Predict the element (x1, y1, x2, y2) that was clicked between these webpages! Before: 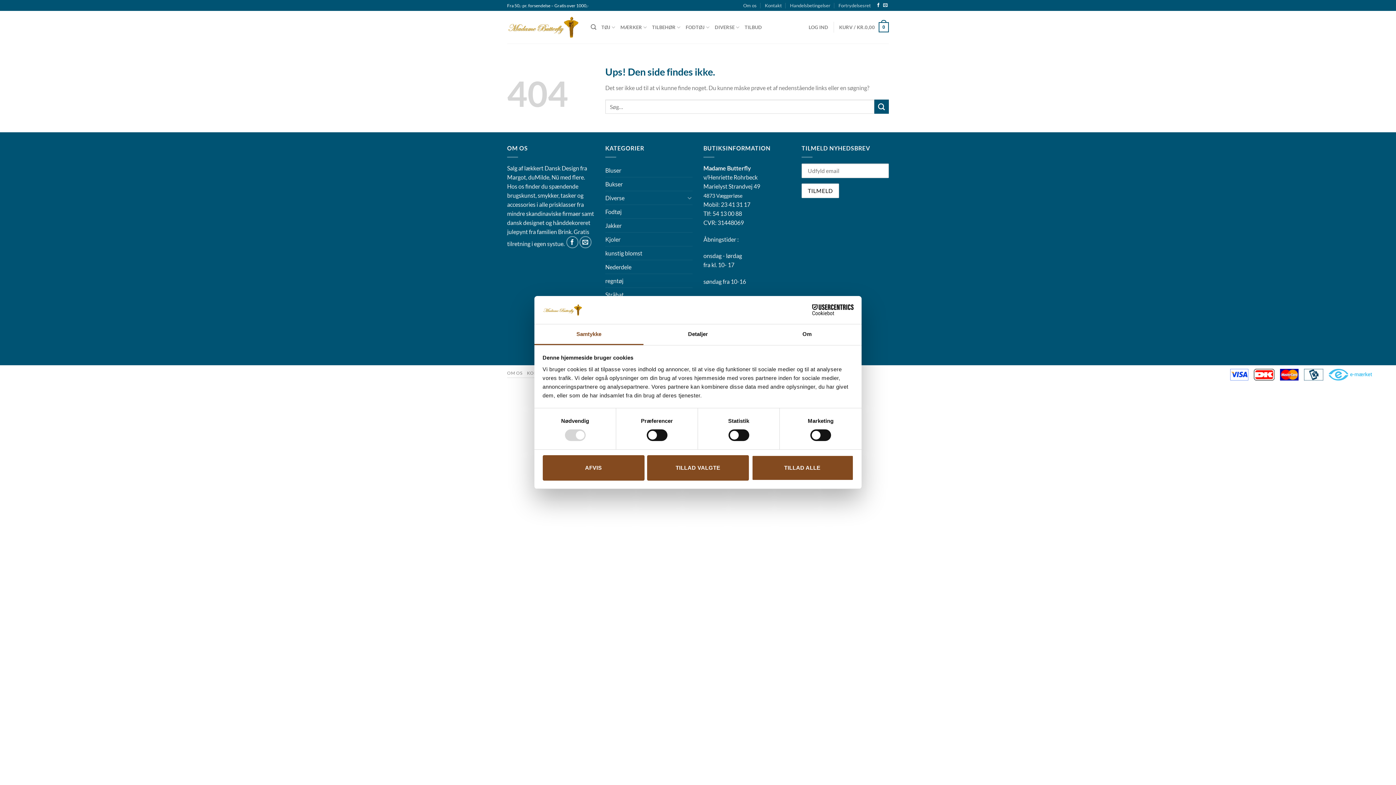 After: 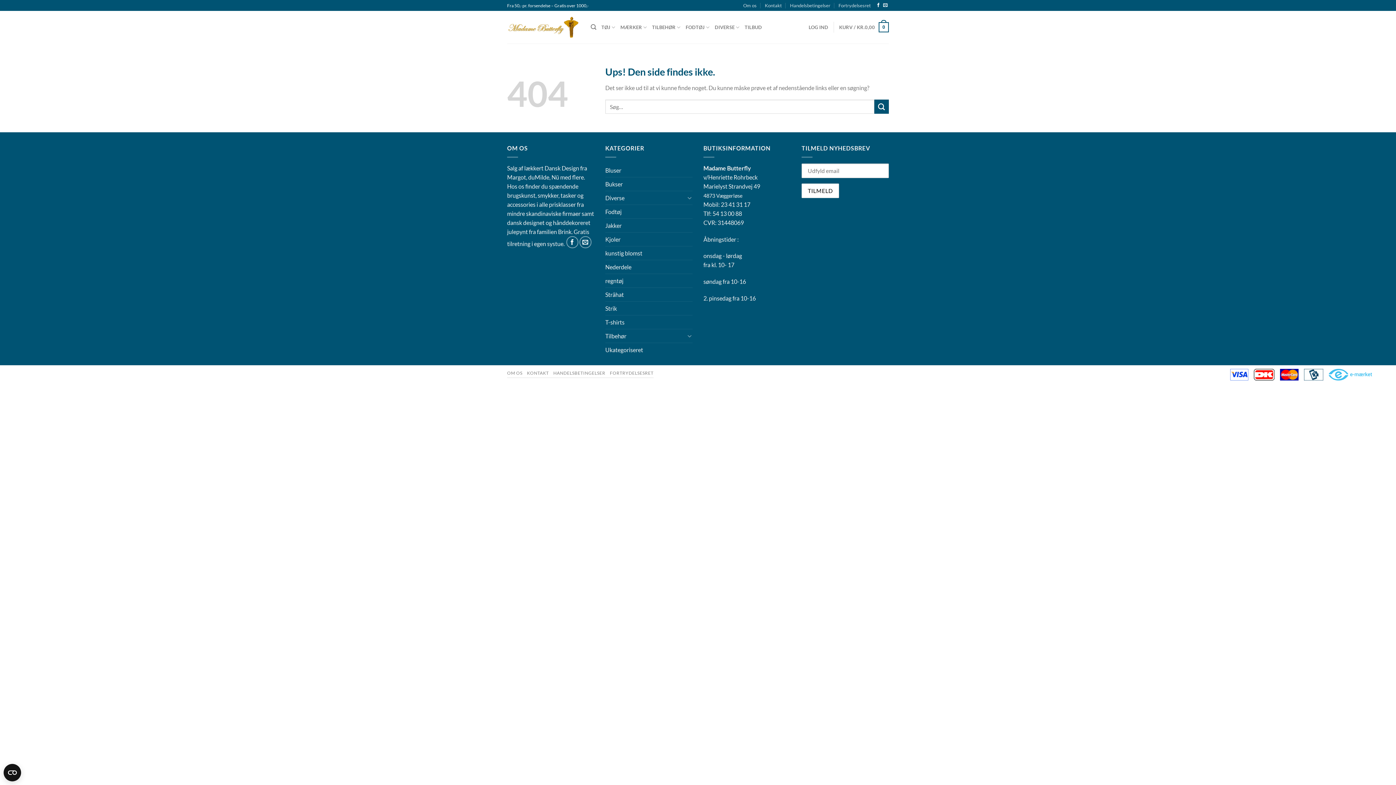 Action: bbox: (542, 455, 644, 480) label: AFVIS